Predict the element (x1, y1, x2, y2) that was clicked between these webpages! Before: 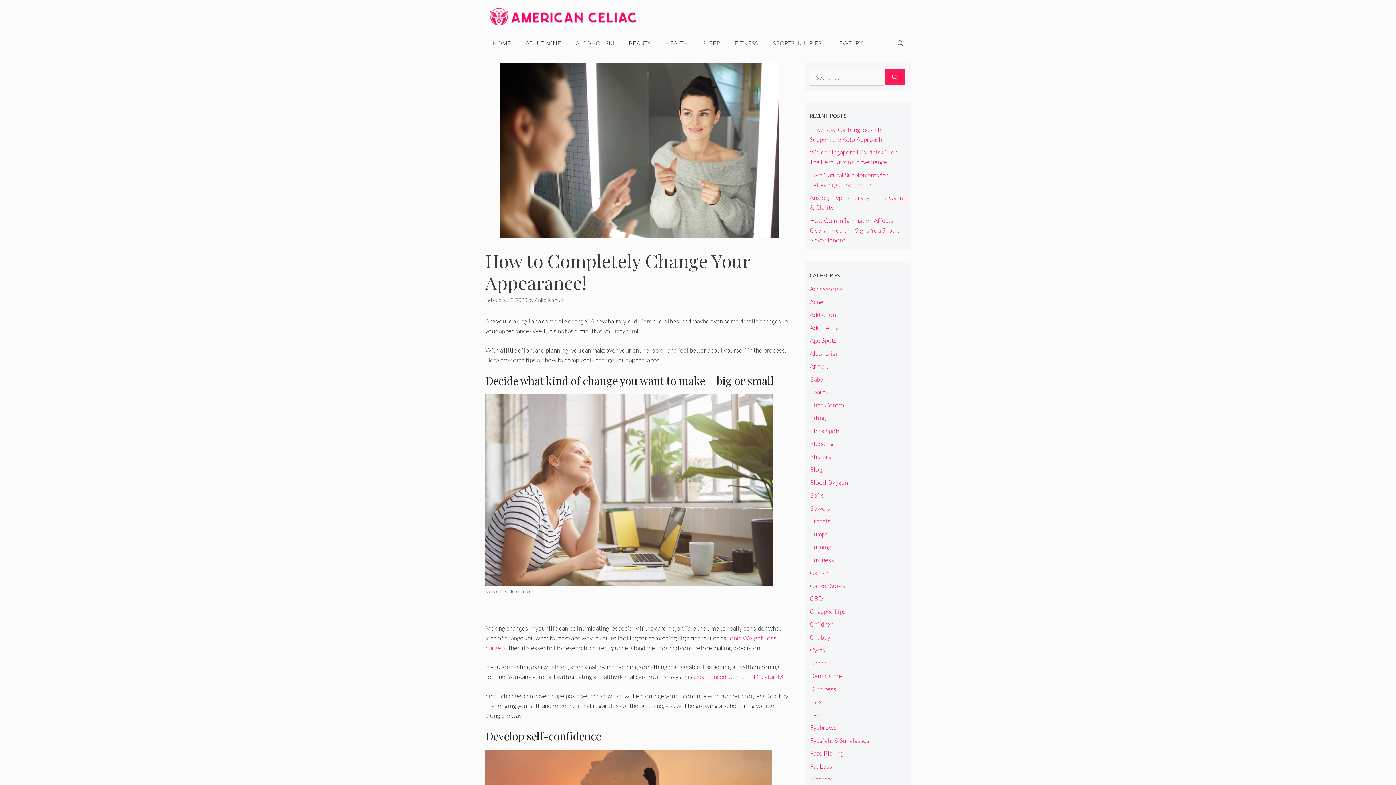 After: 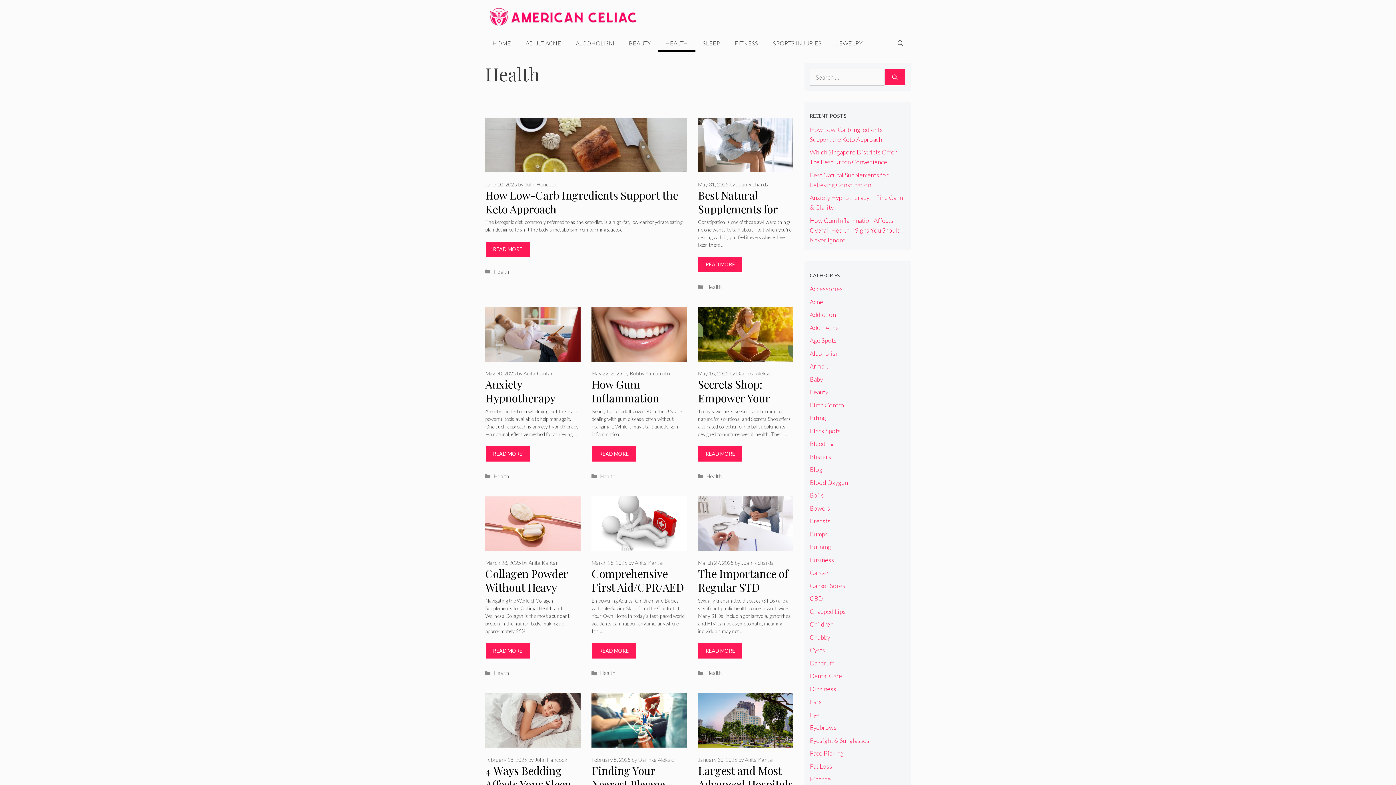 Action: bbox: (658, 34, 695, 52) label: HEALTH